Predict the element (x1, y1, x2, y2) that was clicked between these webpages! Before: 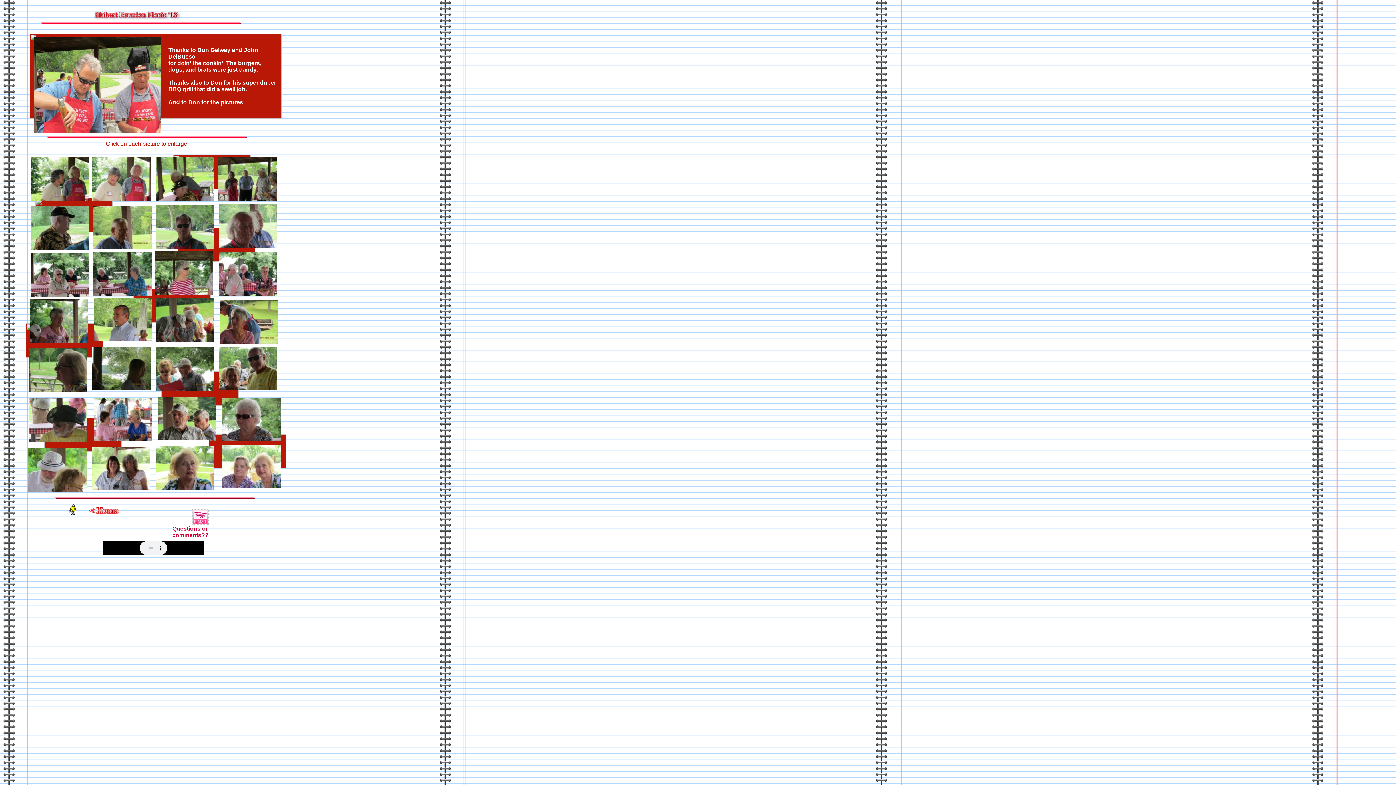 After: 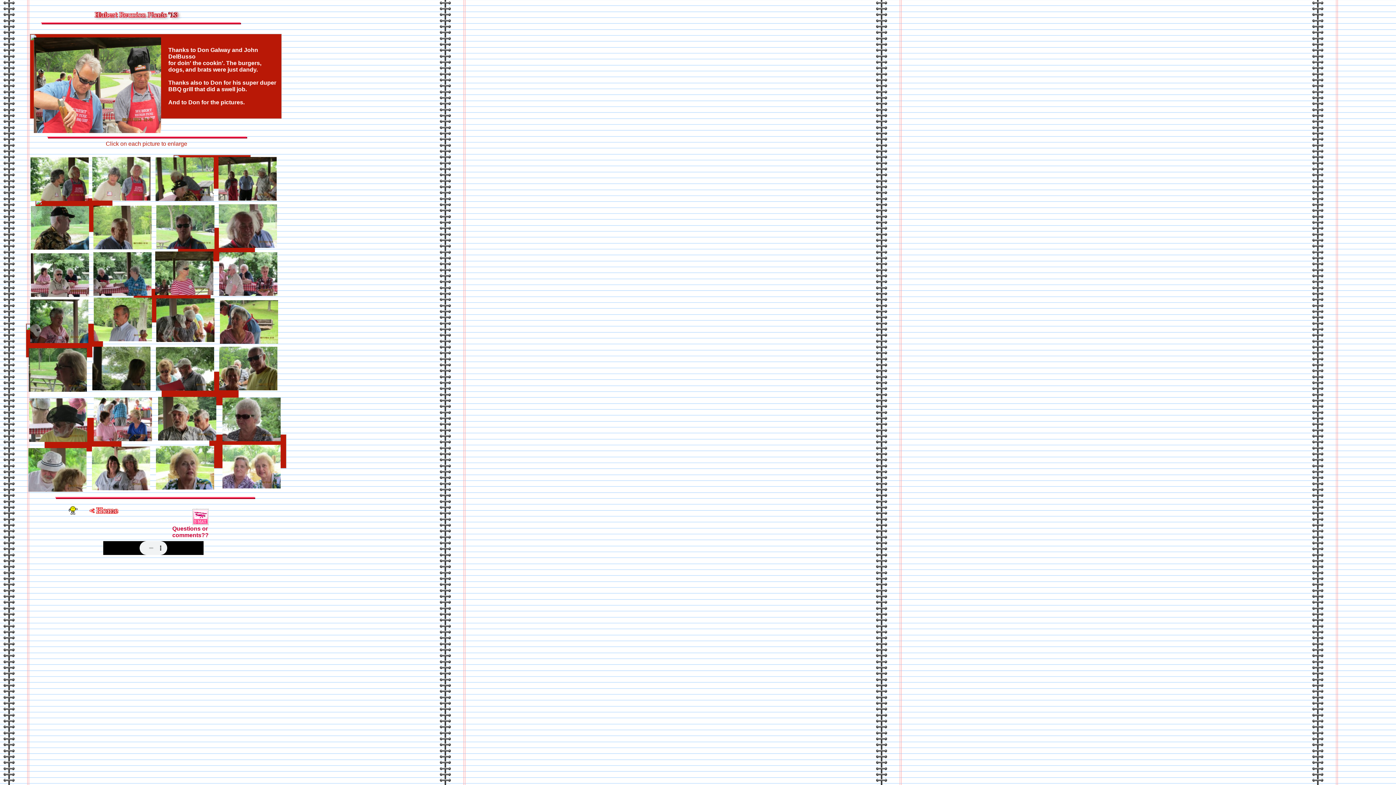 Action: bbox: (219, 385, 277, 391)